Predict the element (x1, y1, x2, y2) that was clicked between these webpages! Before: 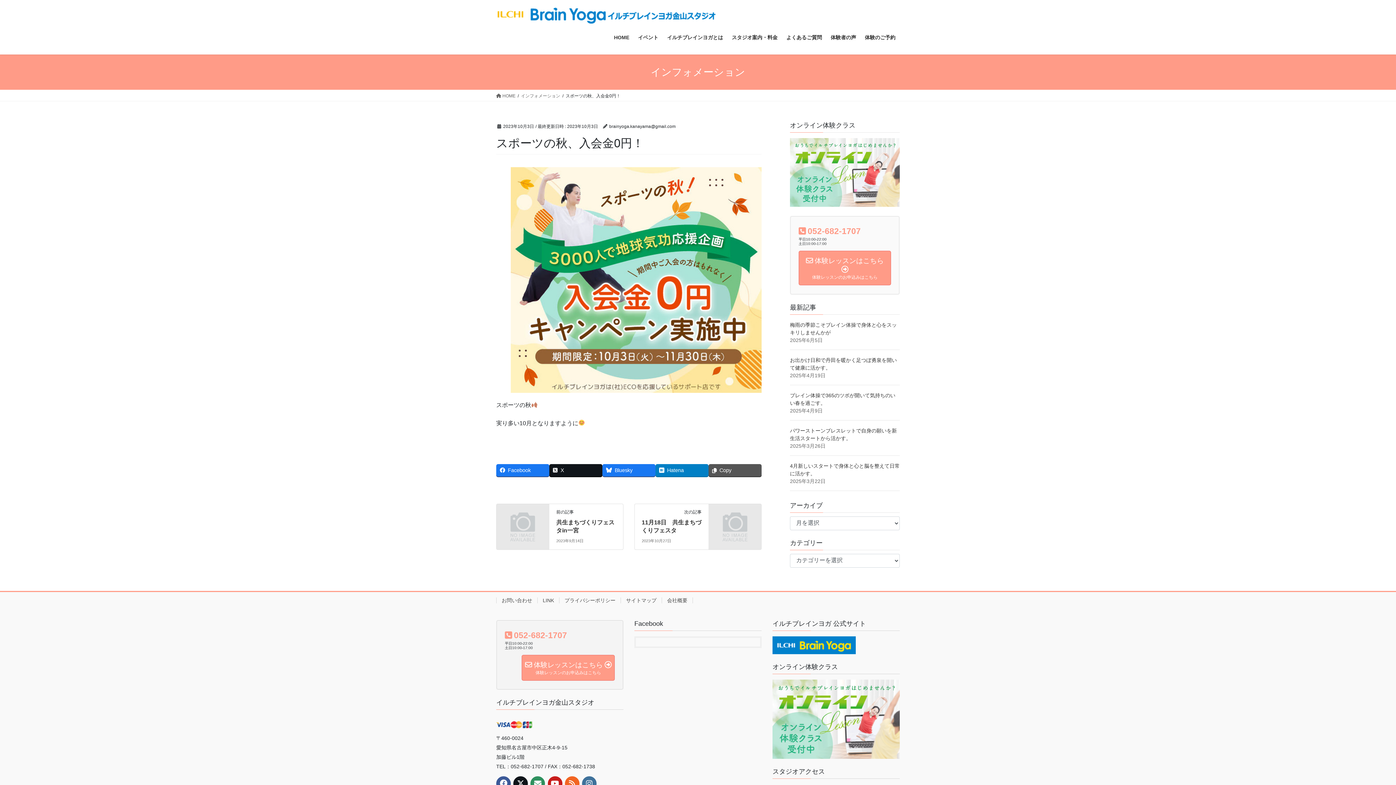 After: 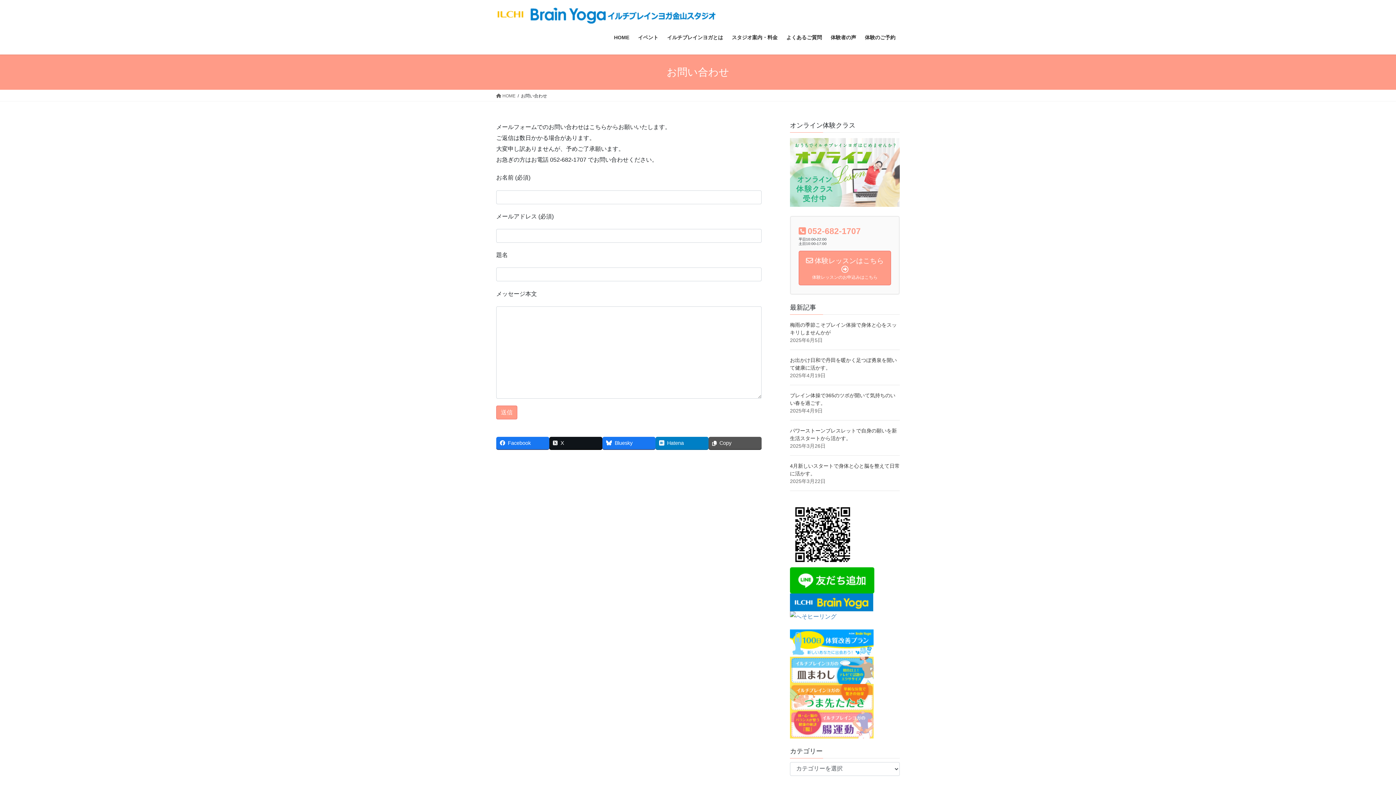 Action: label: お問い合わせ bbox: (496, 597, 537, 603)